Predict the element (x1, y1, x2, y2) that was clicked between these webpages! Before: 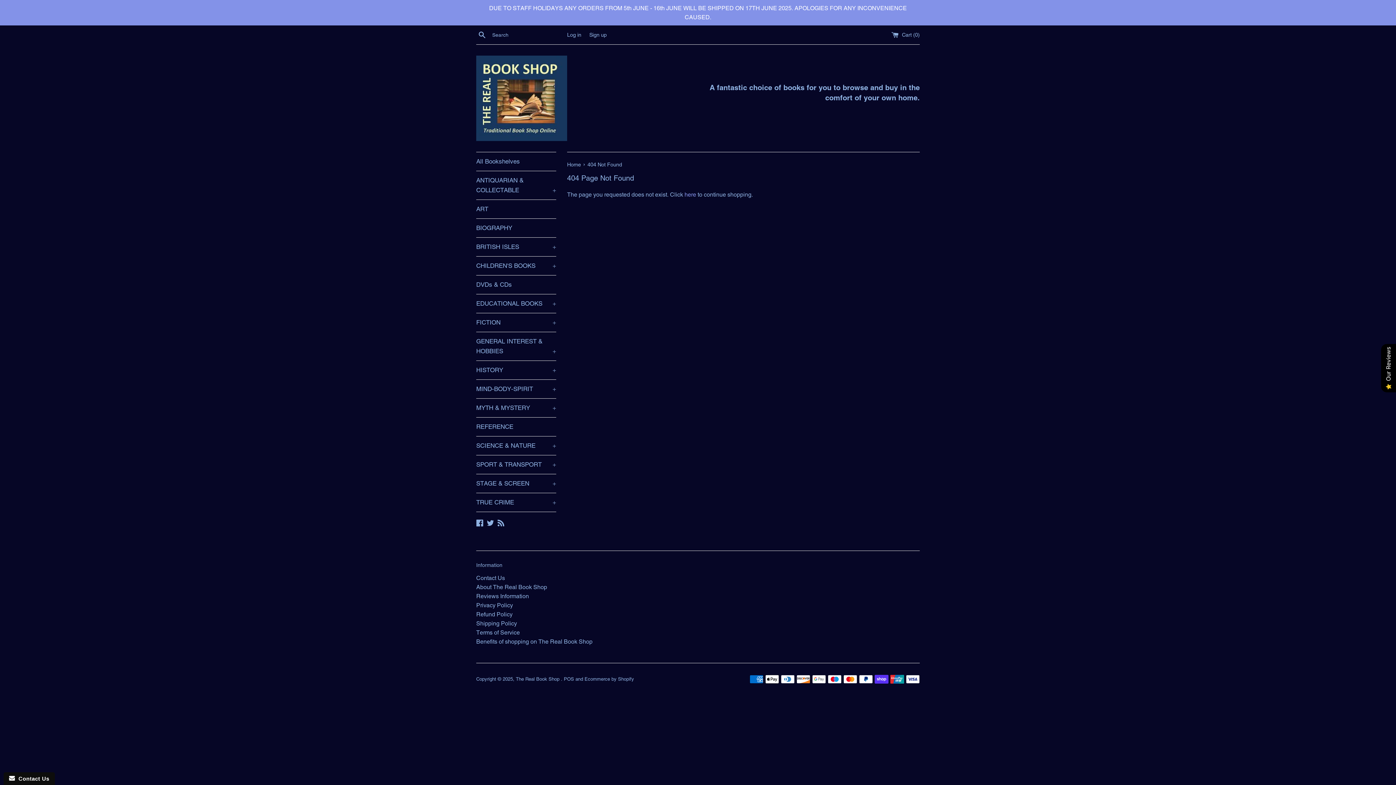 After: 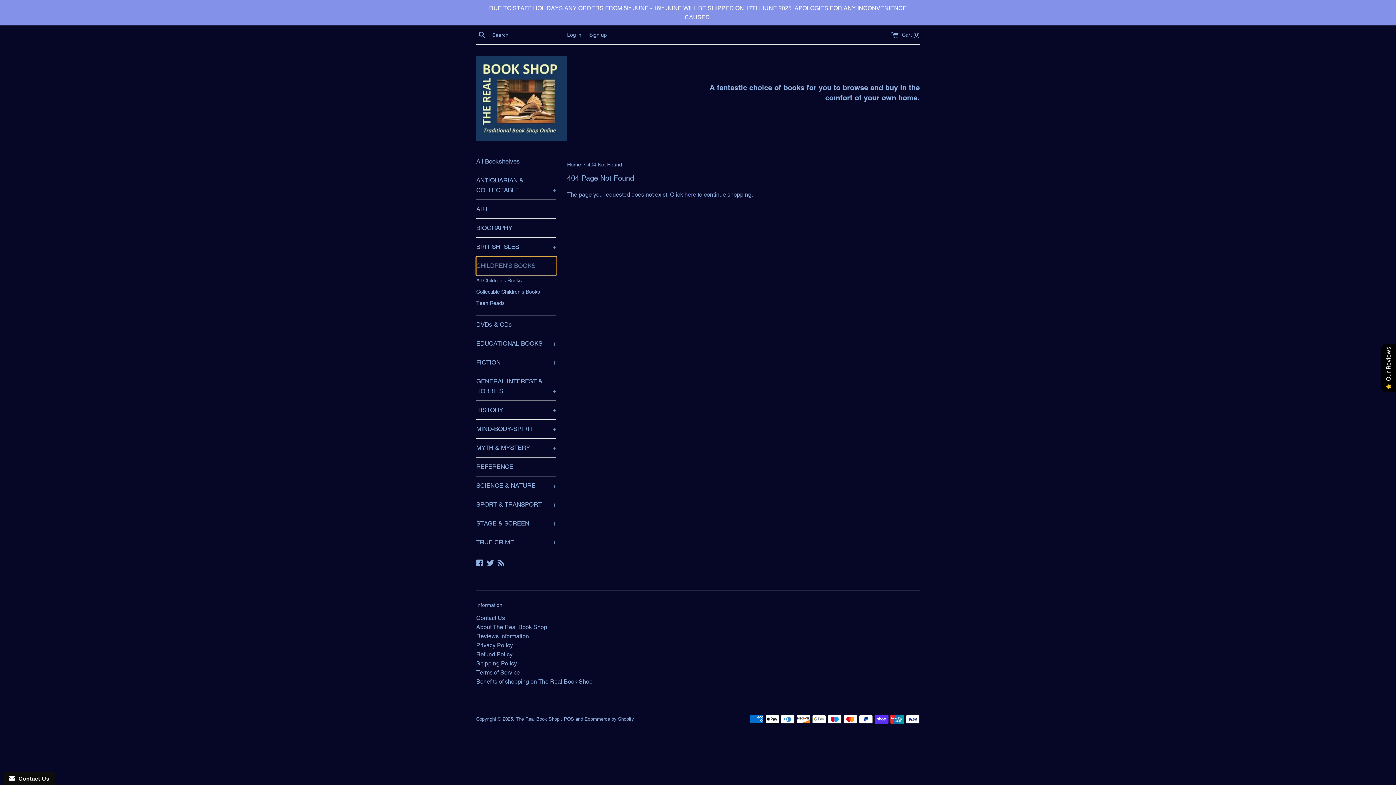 Action: bbox: (476, 256, 556, 275) label: CHILDREN'S BOOKS
+